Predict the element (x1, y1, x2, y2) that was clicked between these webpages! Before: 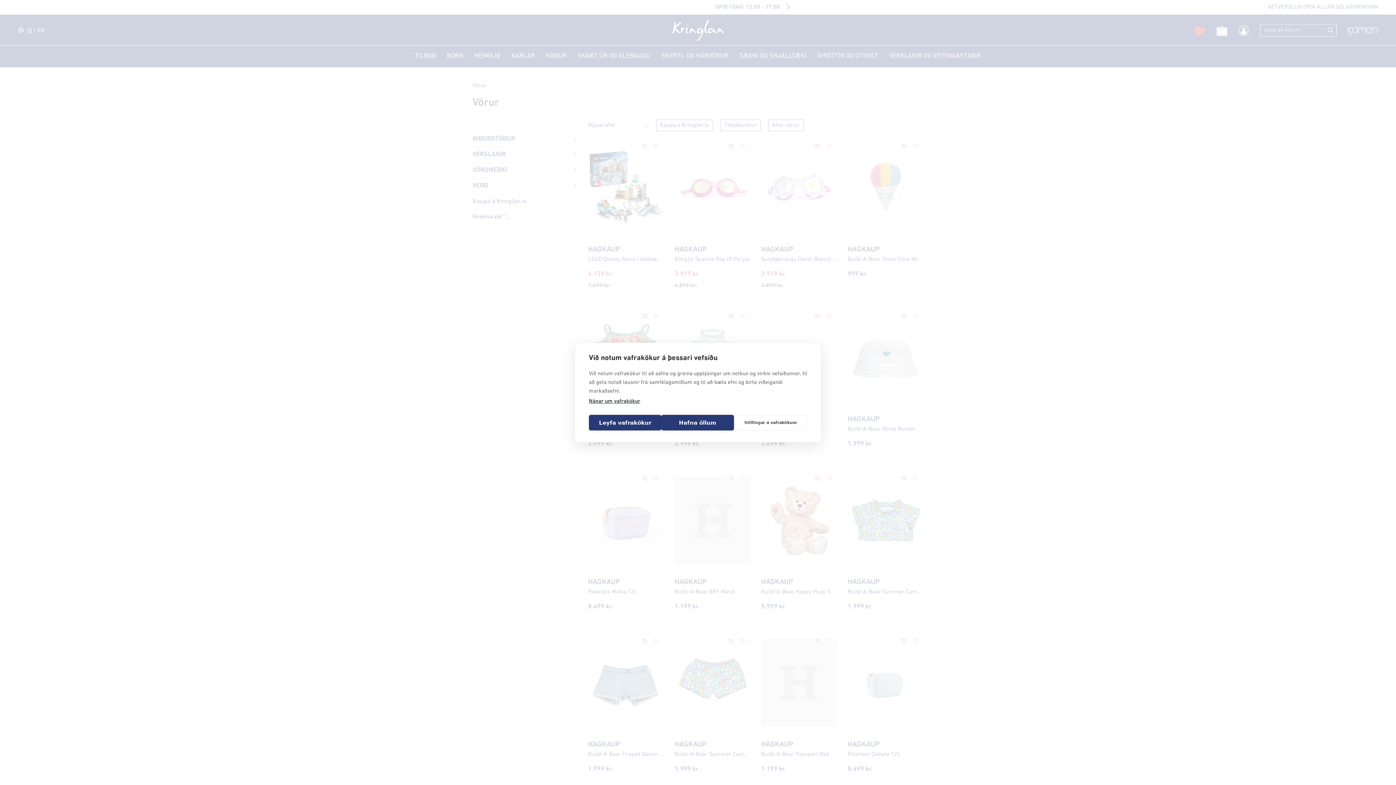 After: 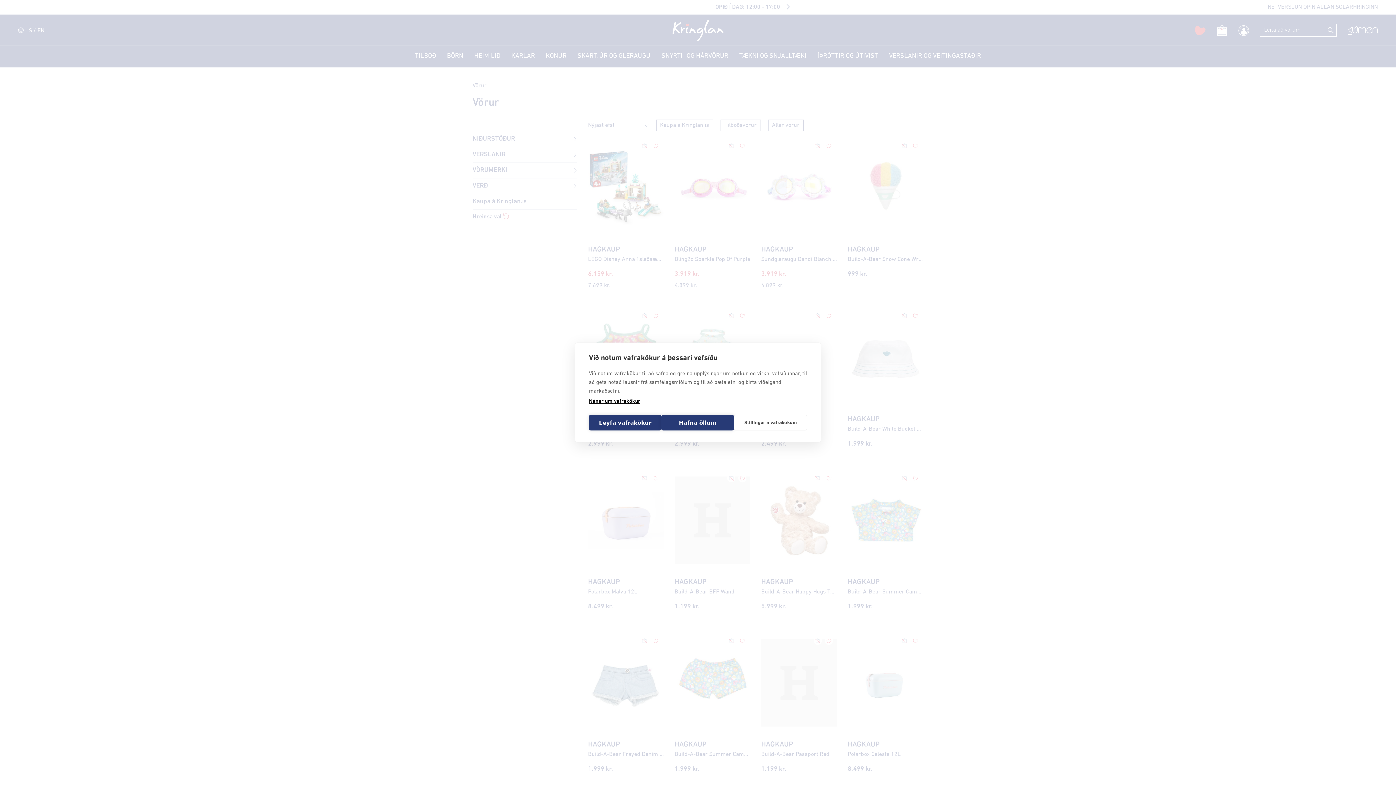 Action: bbox: (589, 399, 640, 405) label: Nánar um vafrakökur